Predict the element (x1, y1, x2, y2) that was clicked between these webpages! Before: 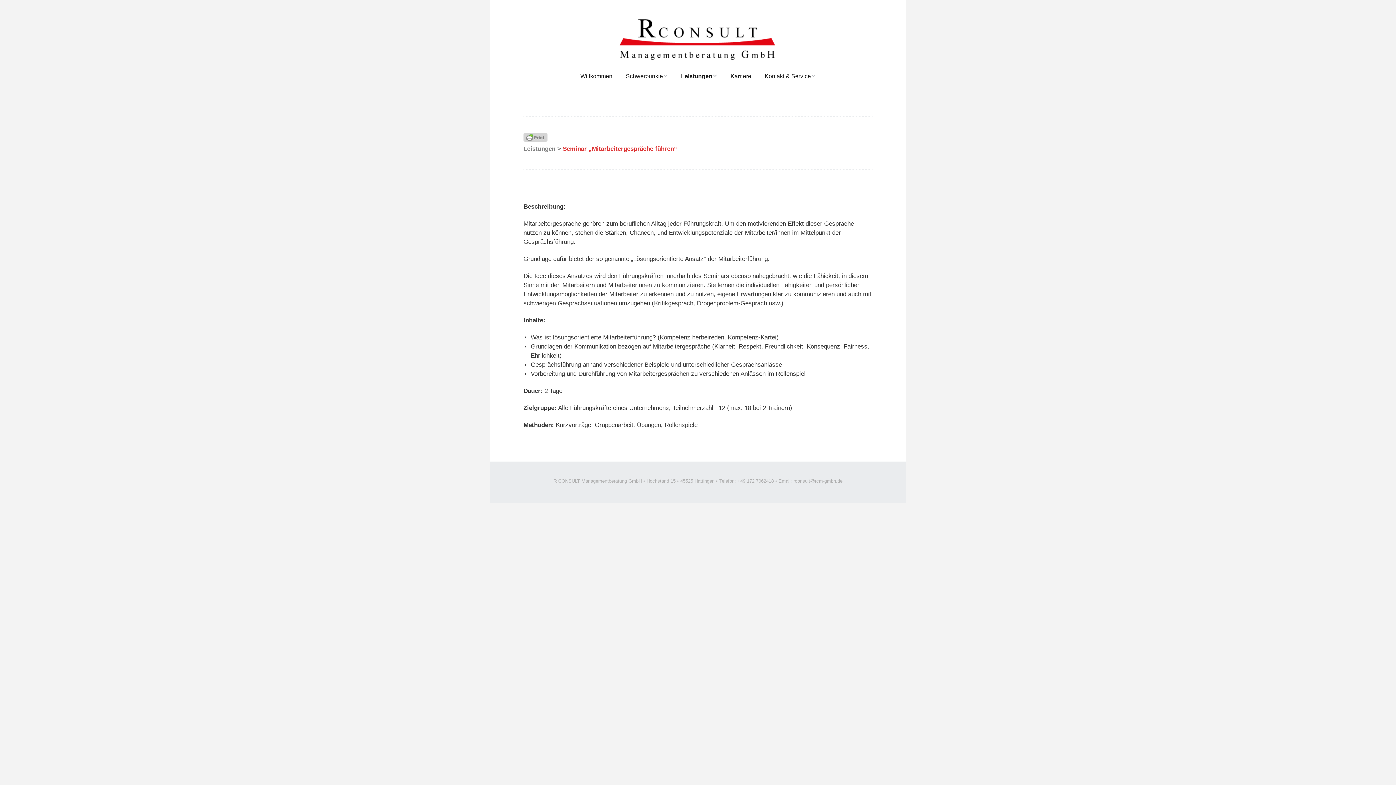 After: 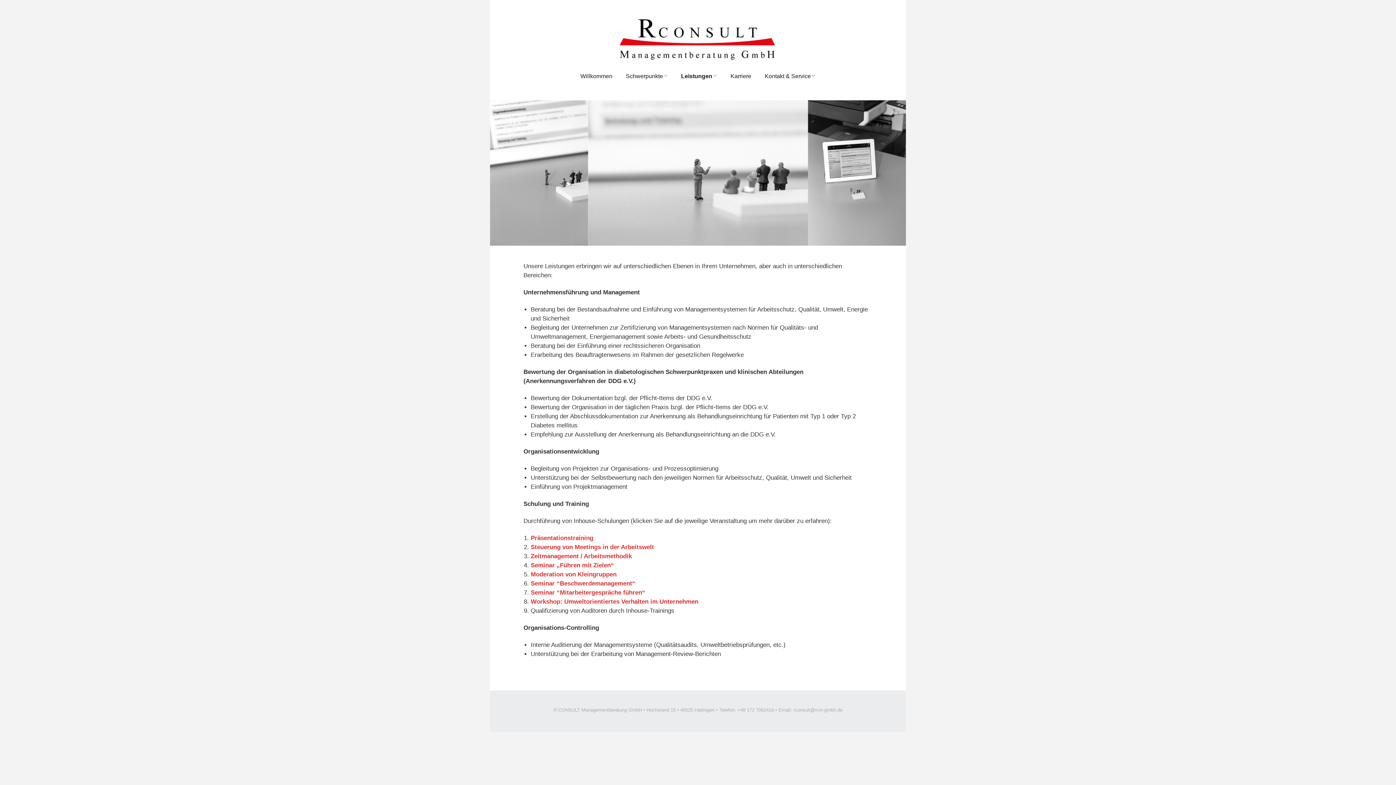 Action: label: Leistungen bbox: (523, 145, 555, 152)